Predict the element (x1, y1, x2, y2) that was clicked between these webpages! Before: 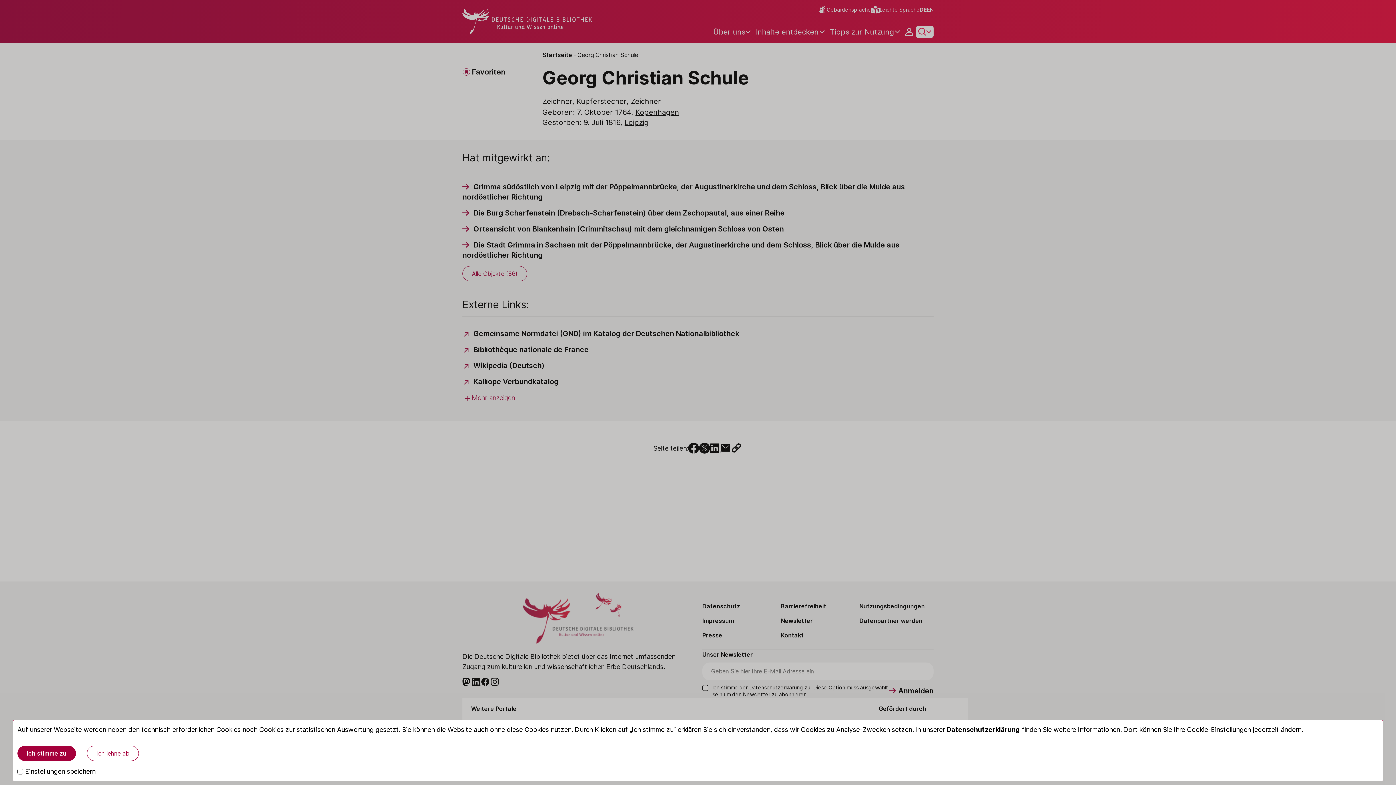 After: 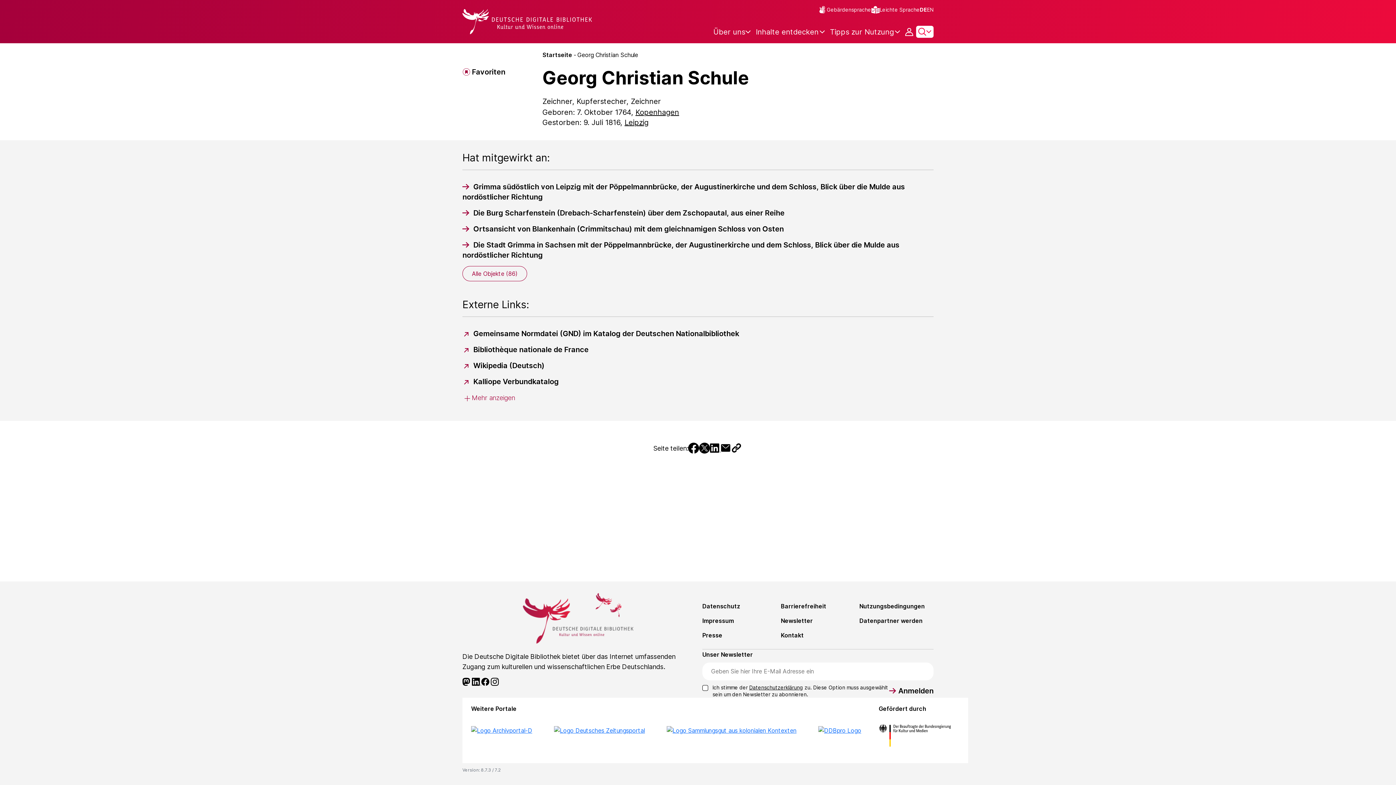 Action: label: Ich lehne ab bbox: (86, 746, 138, 761)